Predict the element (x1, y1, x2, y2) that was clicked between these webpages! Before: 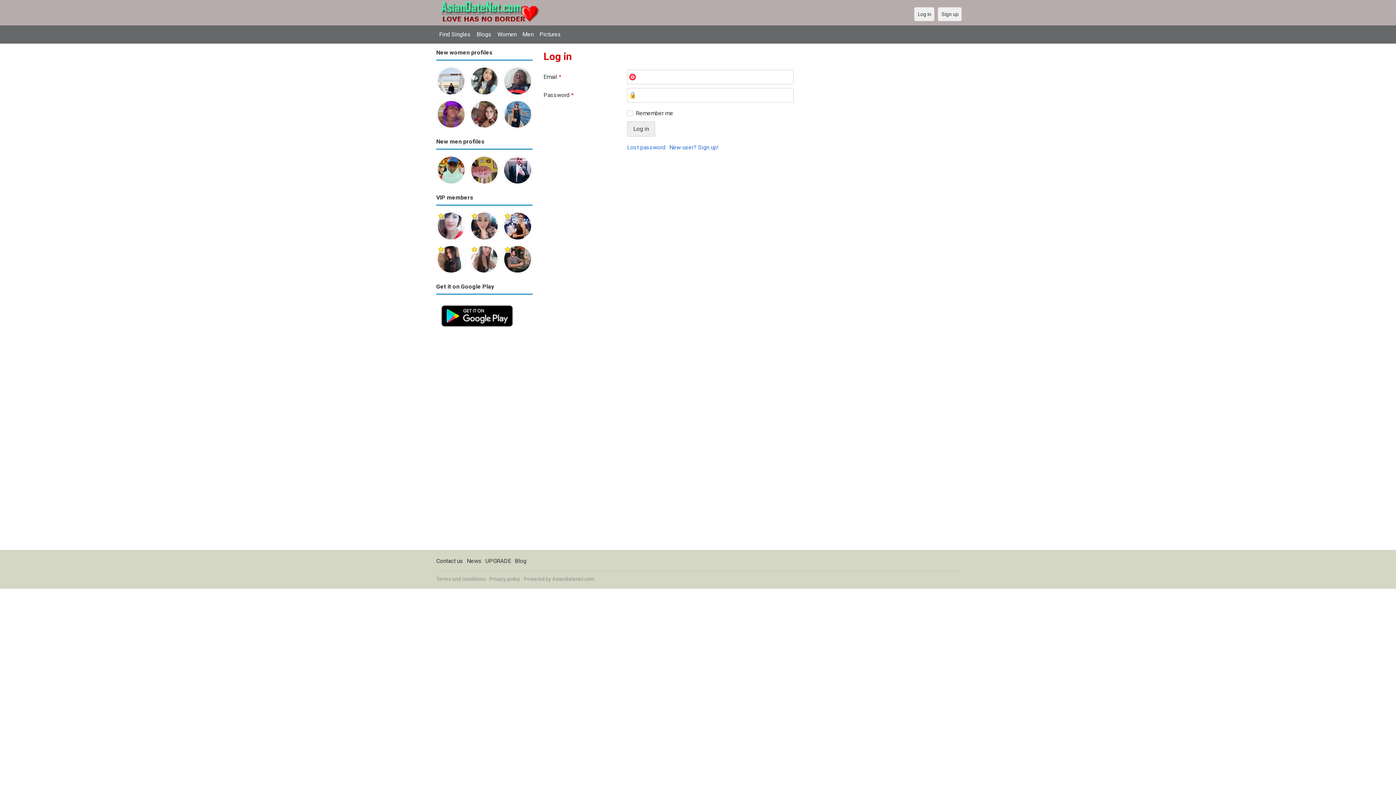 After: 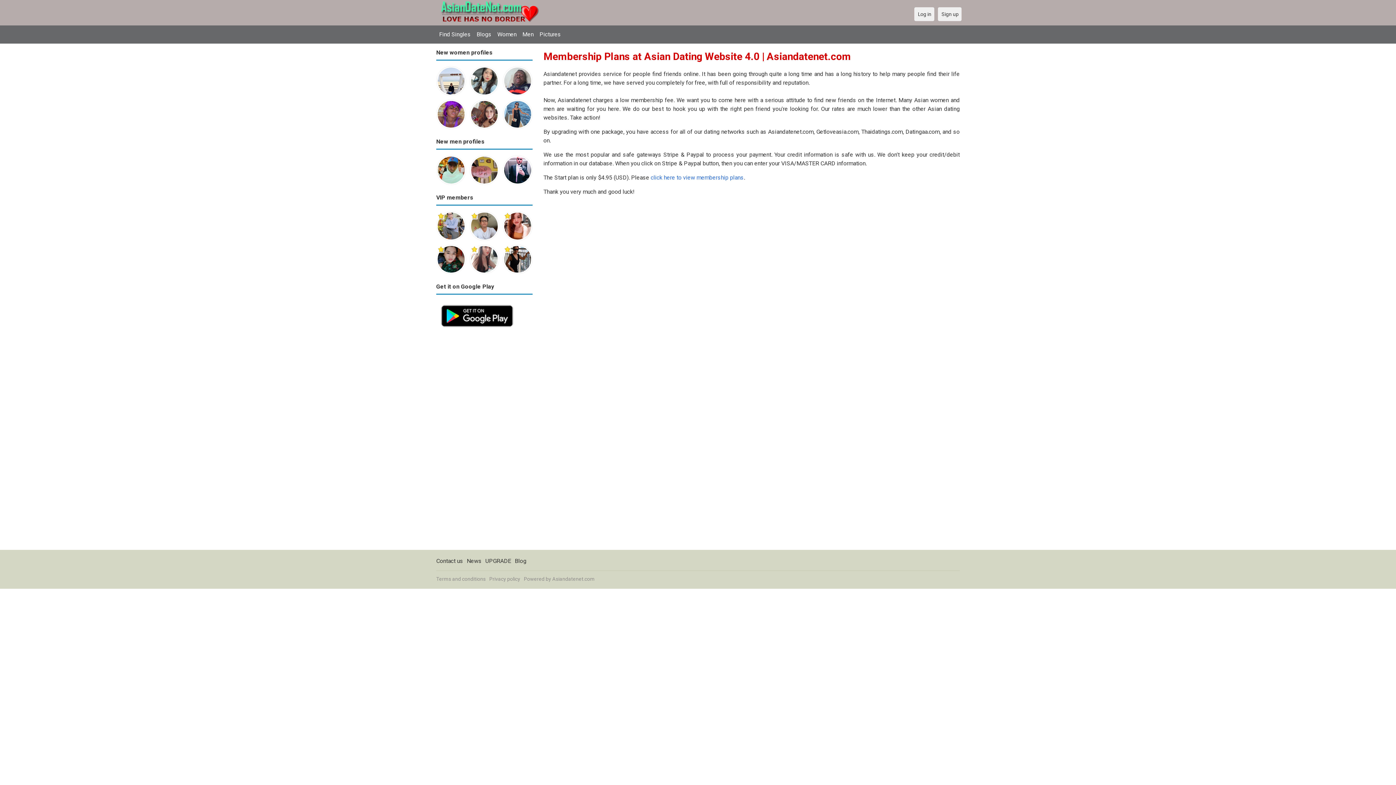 Action: label: UPGRADE bbox: (485, 557, 511, 564)